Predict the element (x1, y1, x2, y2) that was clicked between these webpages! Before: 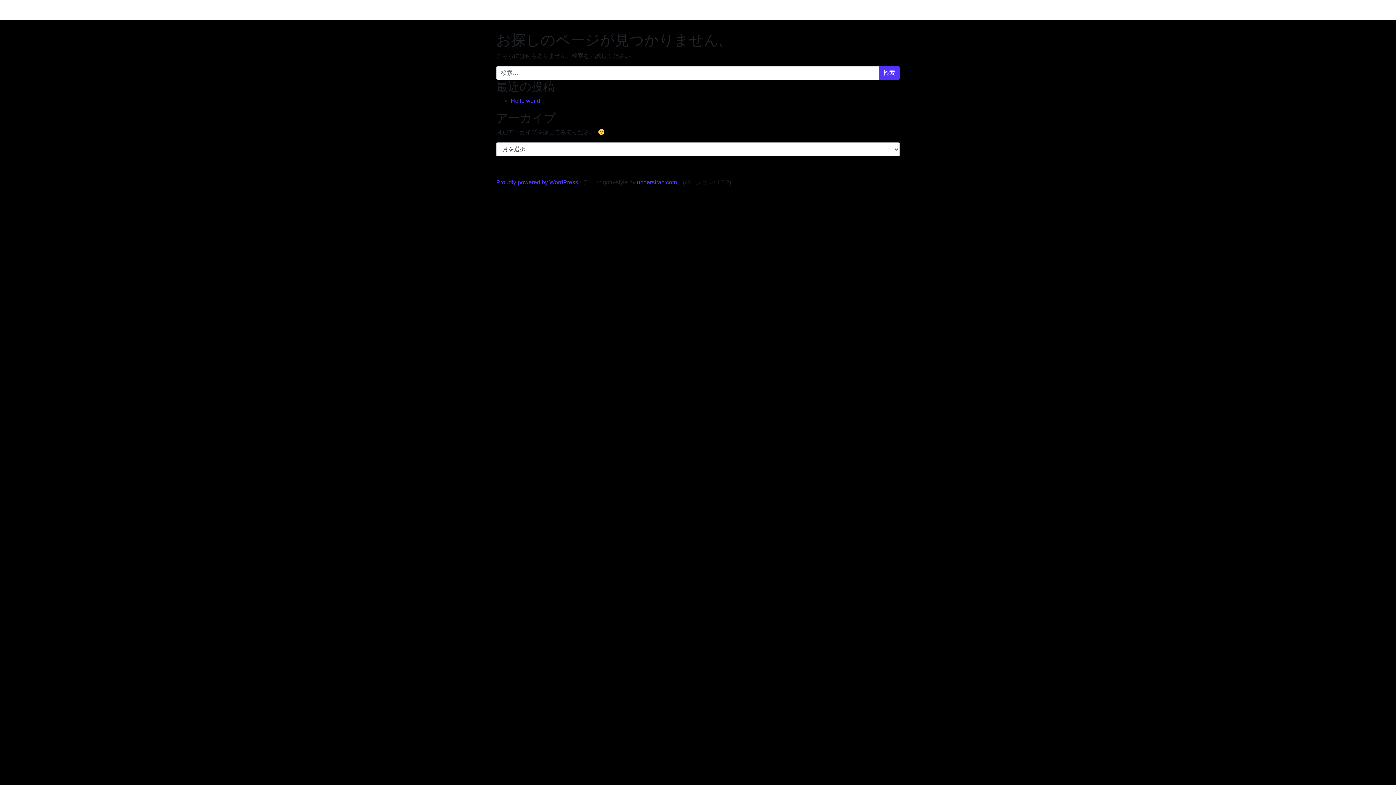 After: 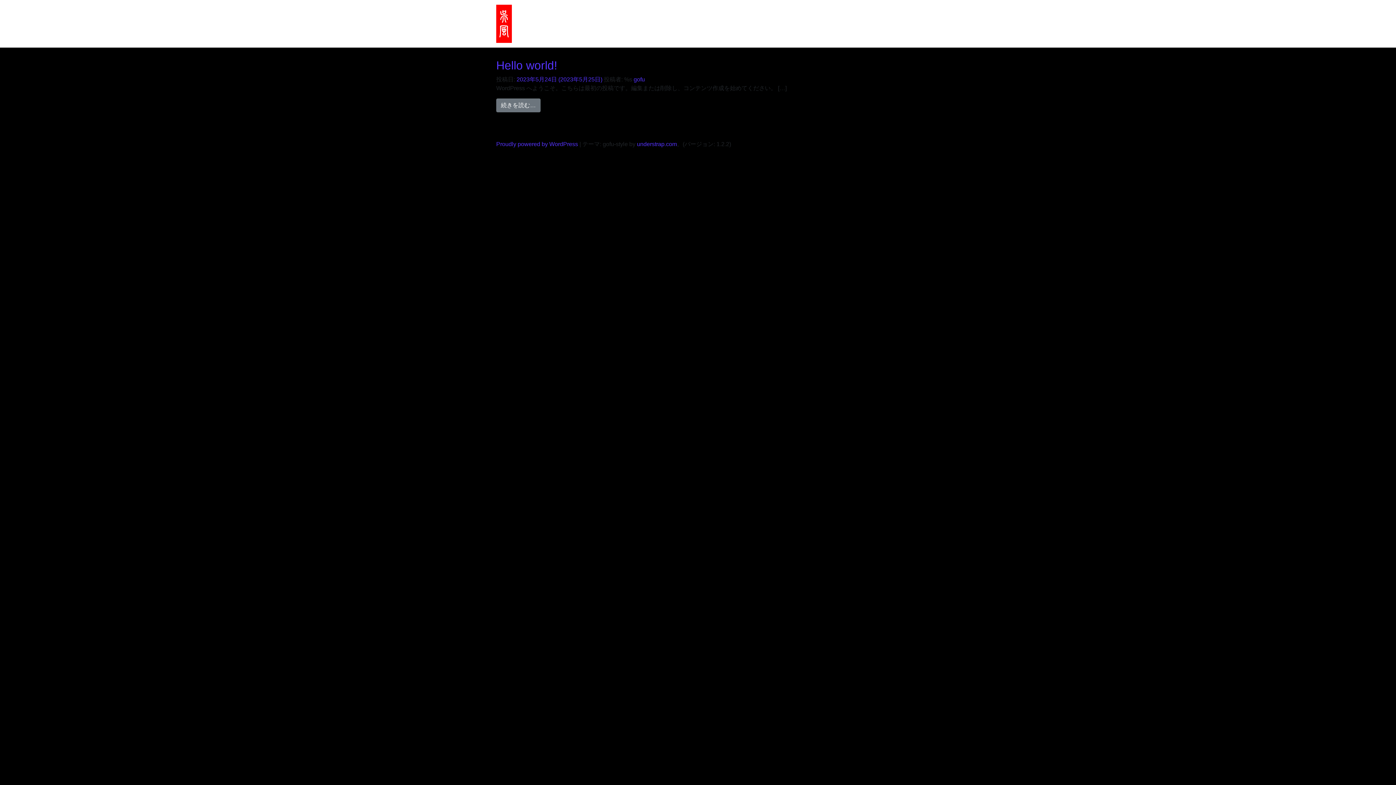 Action: bbox: (496, 2, 532, 17) label: 呉風ウェブ